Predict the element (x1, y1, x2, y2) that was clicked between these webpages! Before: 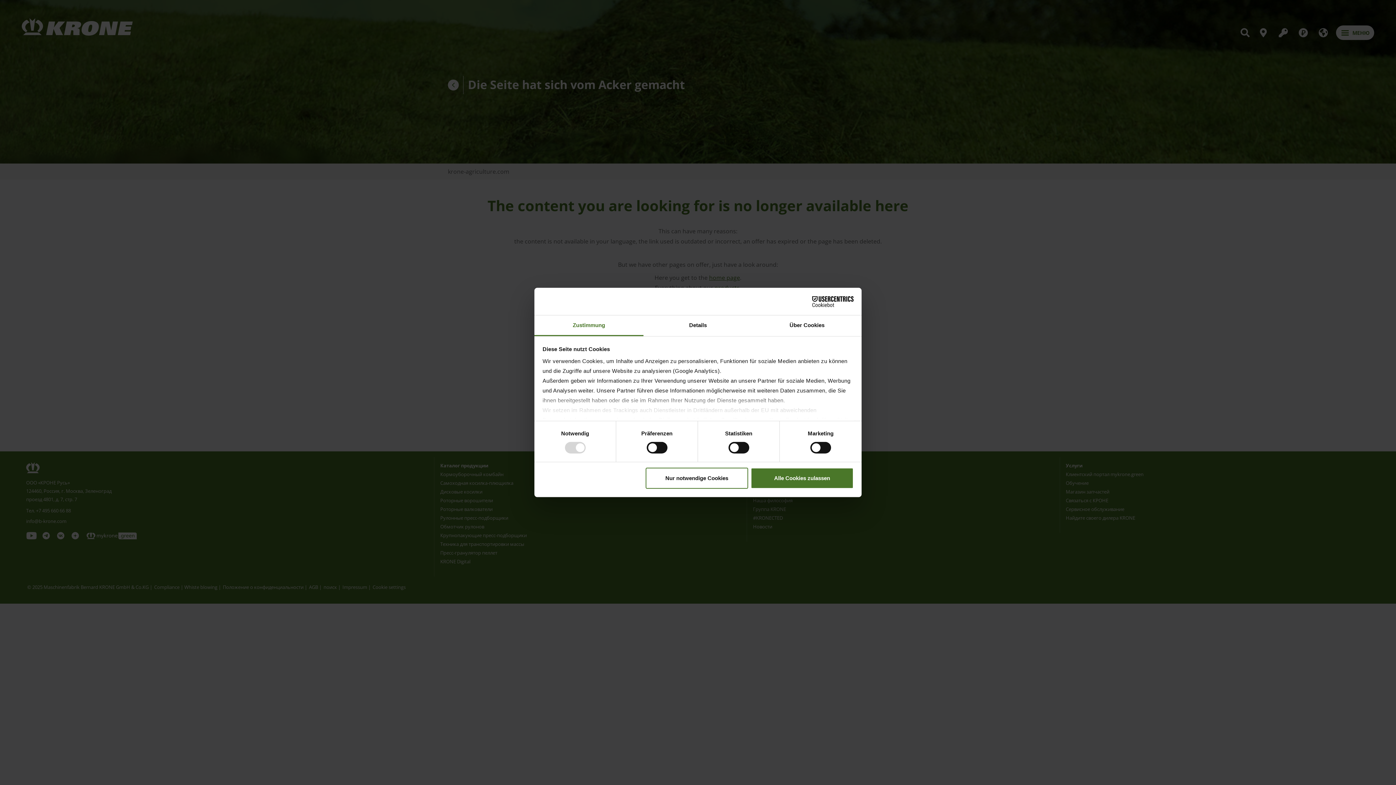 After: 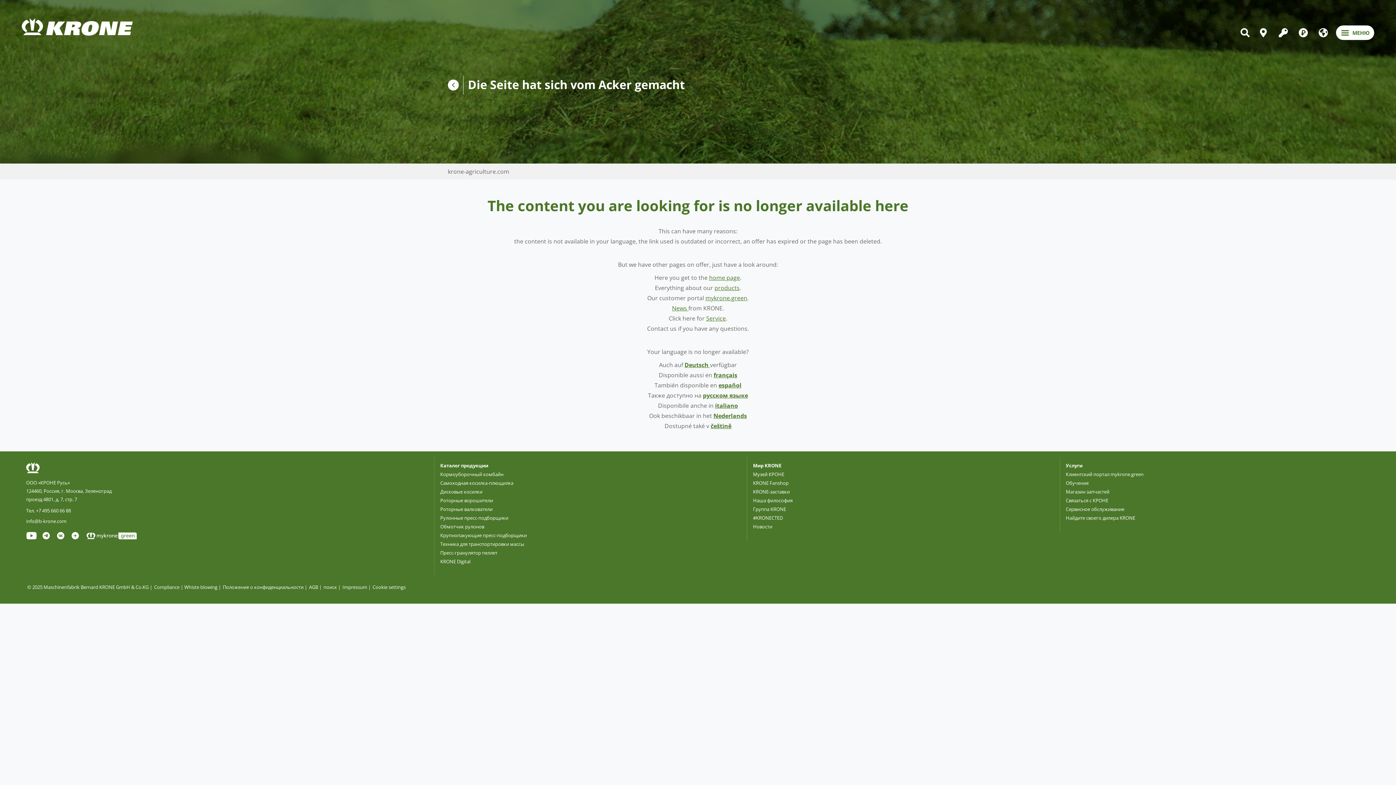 Action: bbox: (751, 467, 853, 488) label: Alle Cookies zulassen